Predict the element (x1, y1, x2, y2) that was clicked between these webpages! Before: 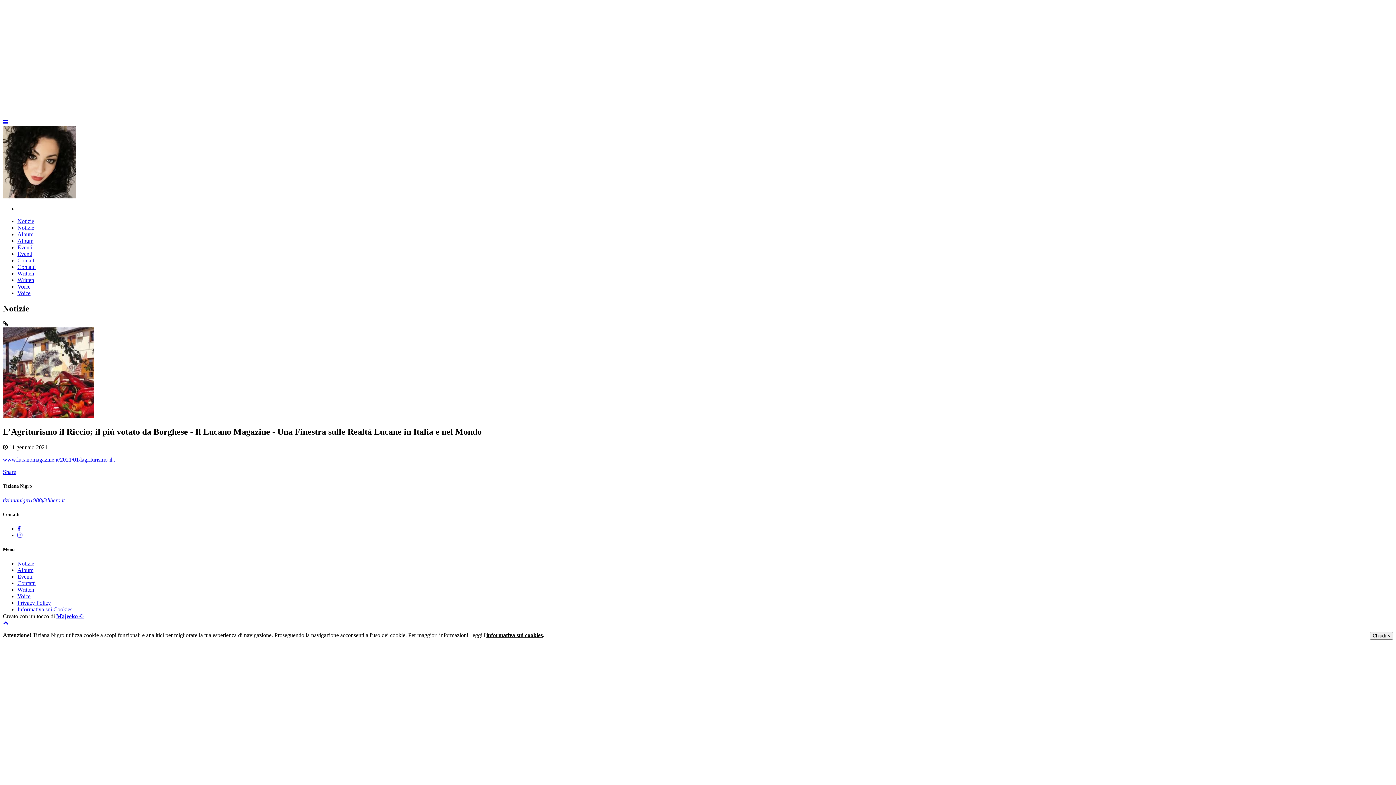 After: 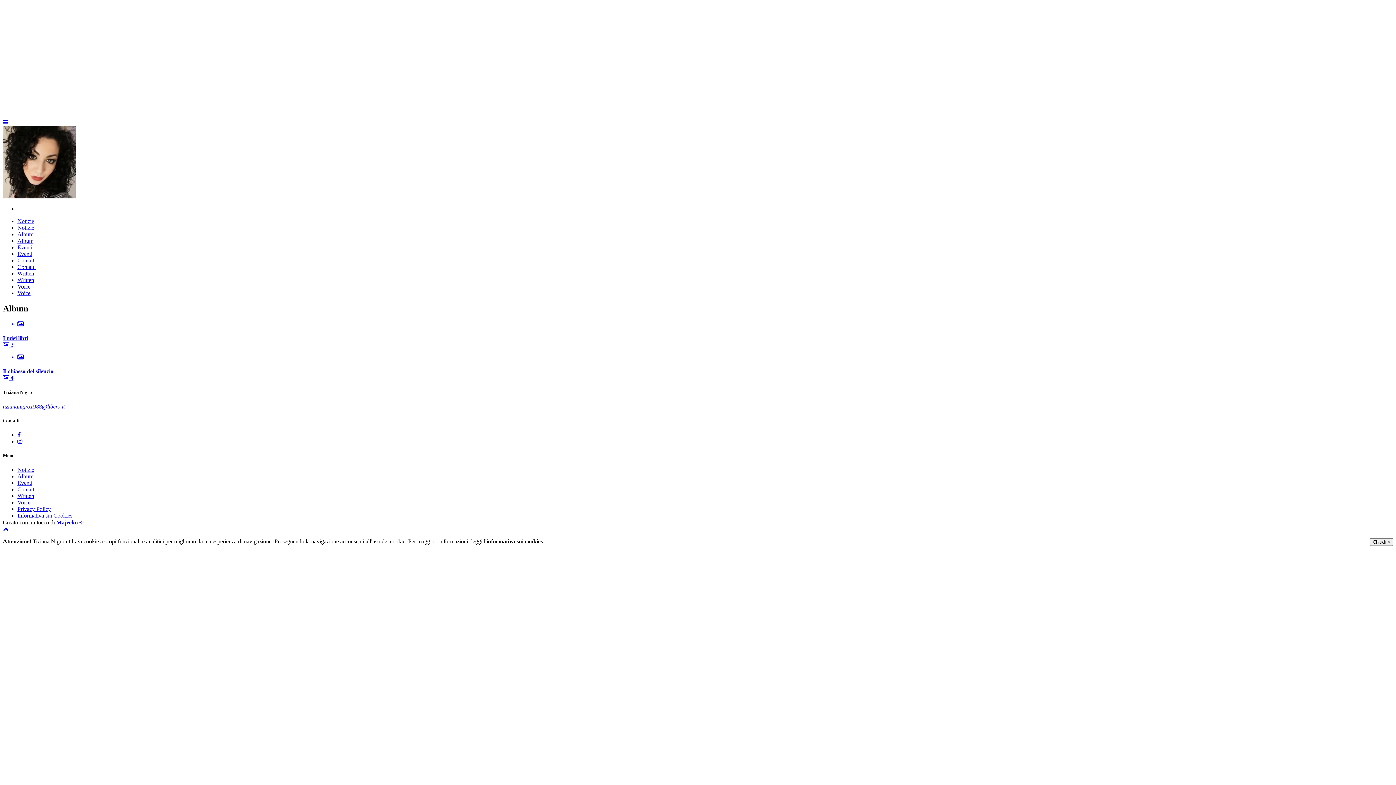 Action: bbox: (17, 237, 33, 244) label: Album